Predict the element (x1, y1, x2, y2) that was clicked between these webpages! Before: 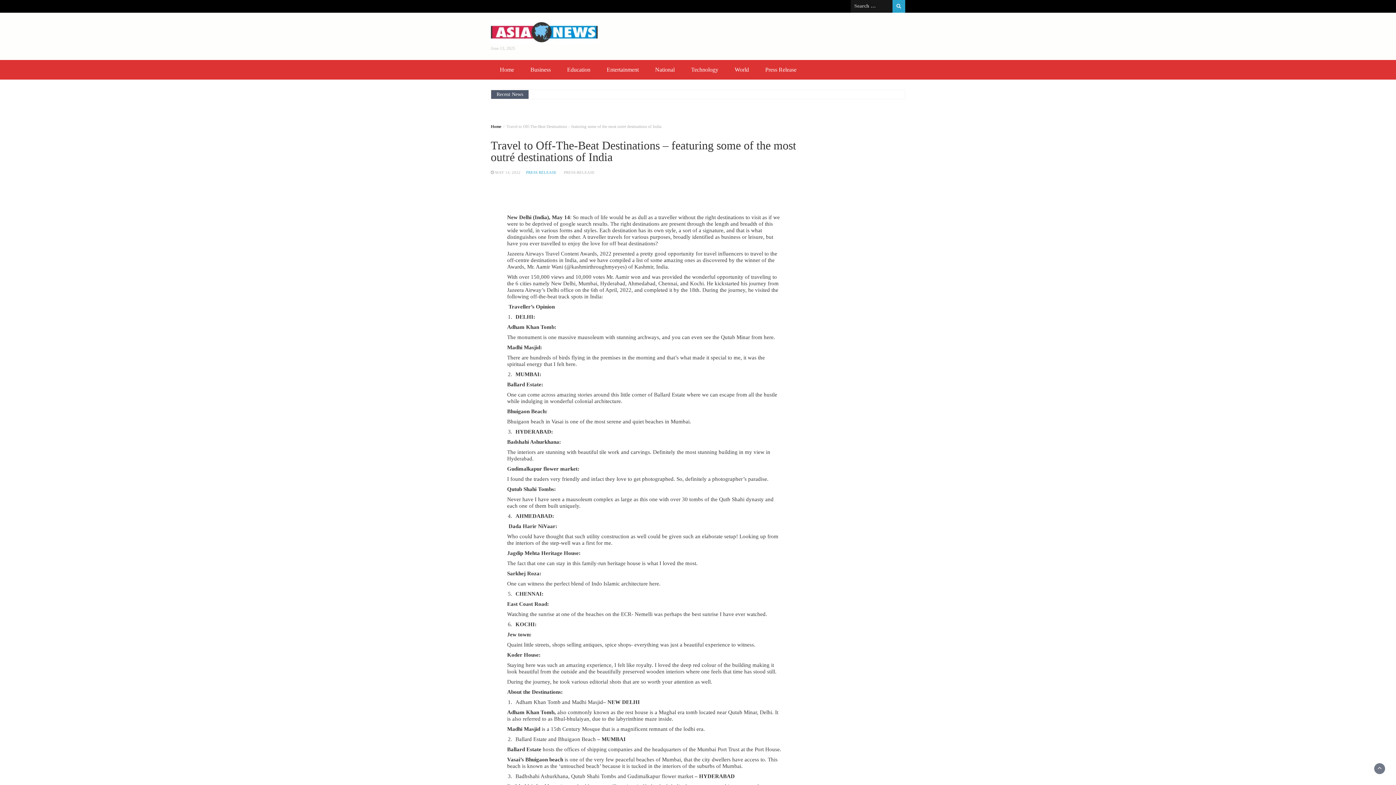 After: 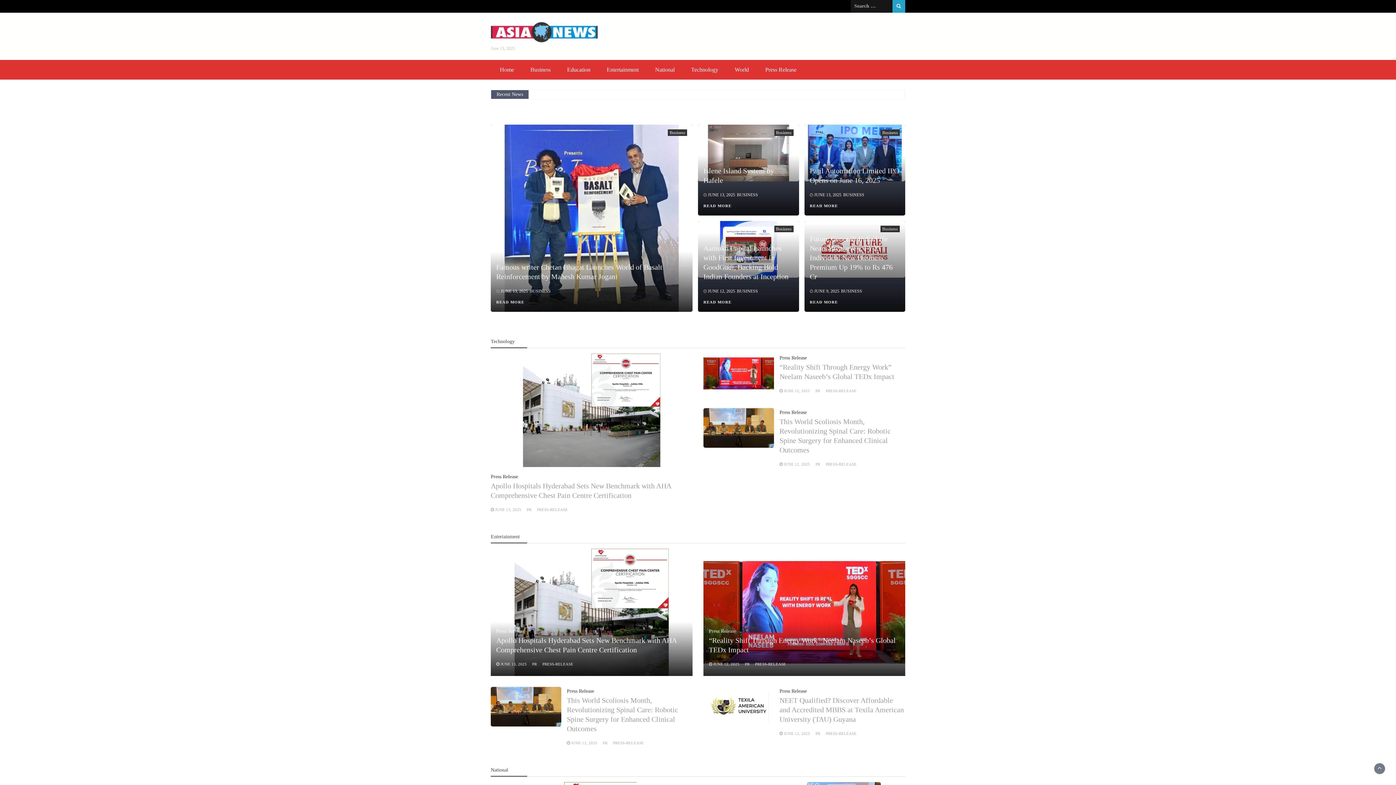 Action: label: Home bbox: (492, 60, 521, 79)